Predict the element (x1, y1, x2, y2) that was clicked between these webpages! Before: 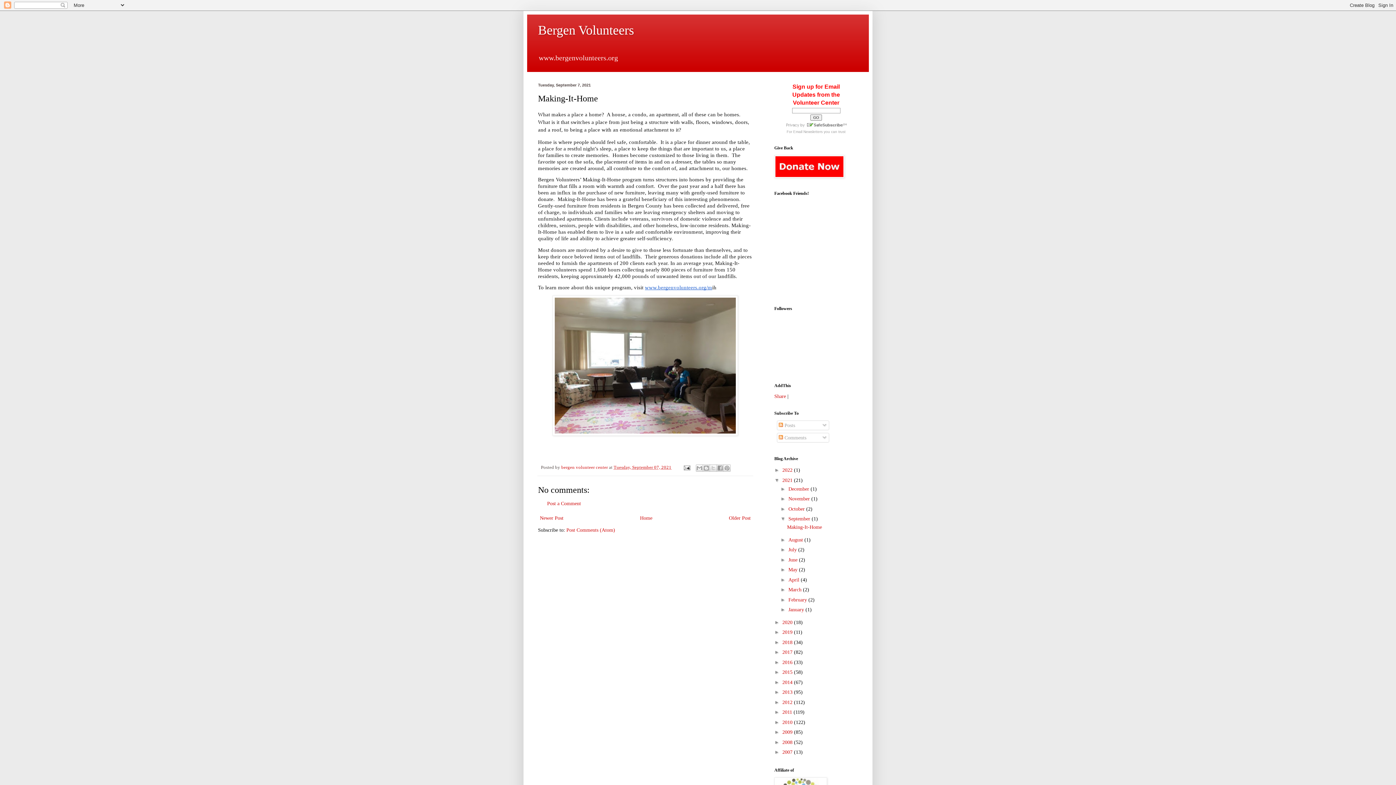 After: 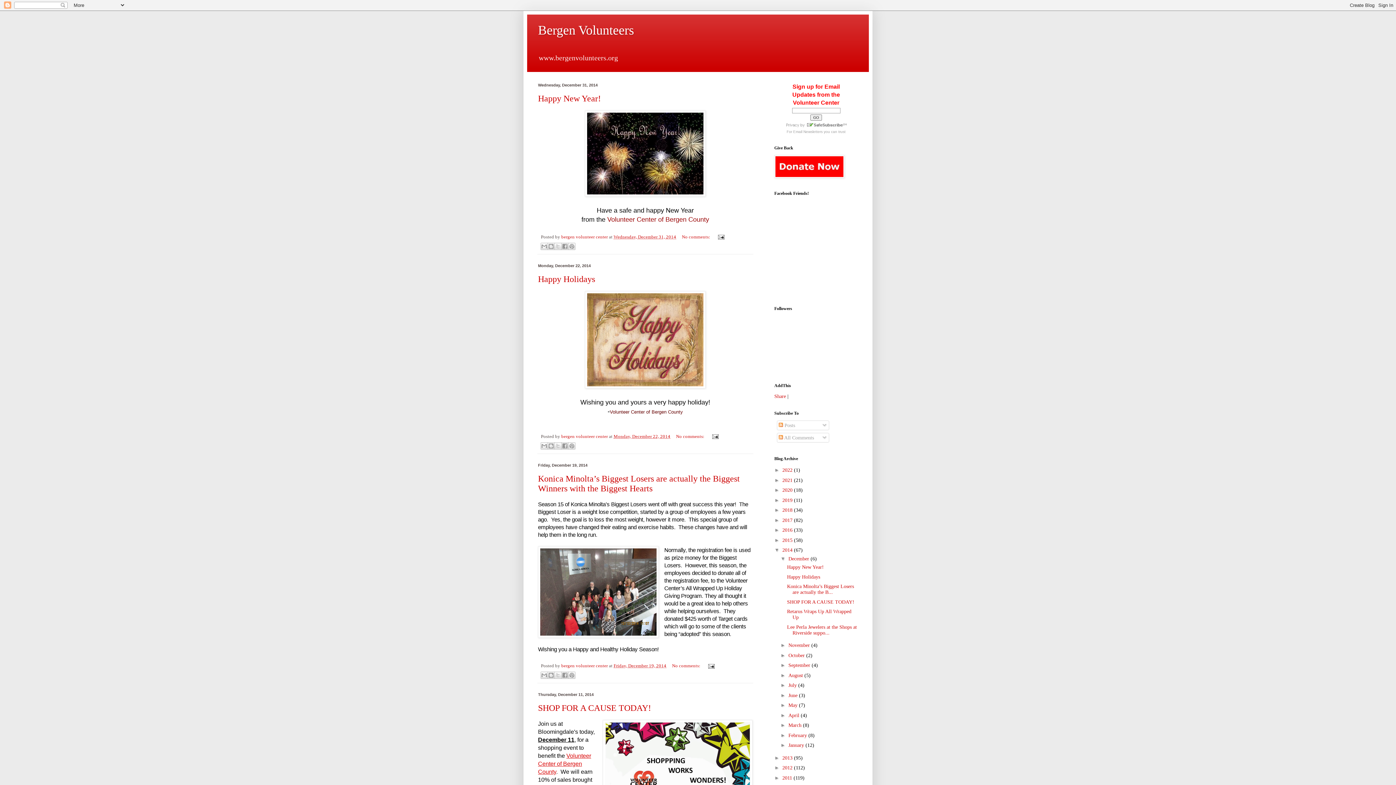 Action: label: 2014  bbox: (782, 679, 794, 685)